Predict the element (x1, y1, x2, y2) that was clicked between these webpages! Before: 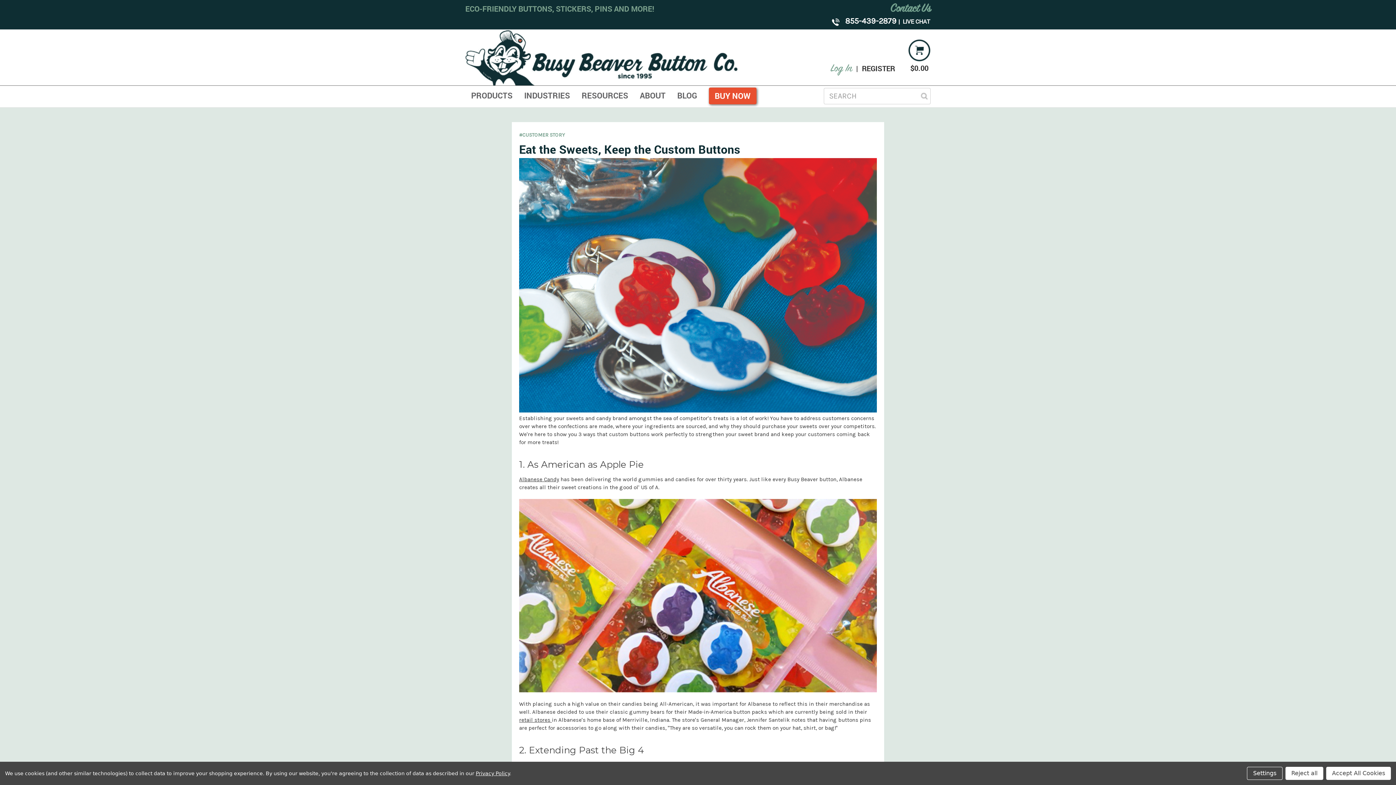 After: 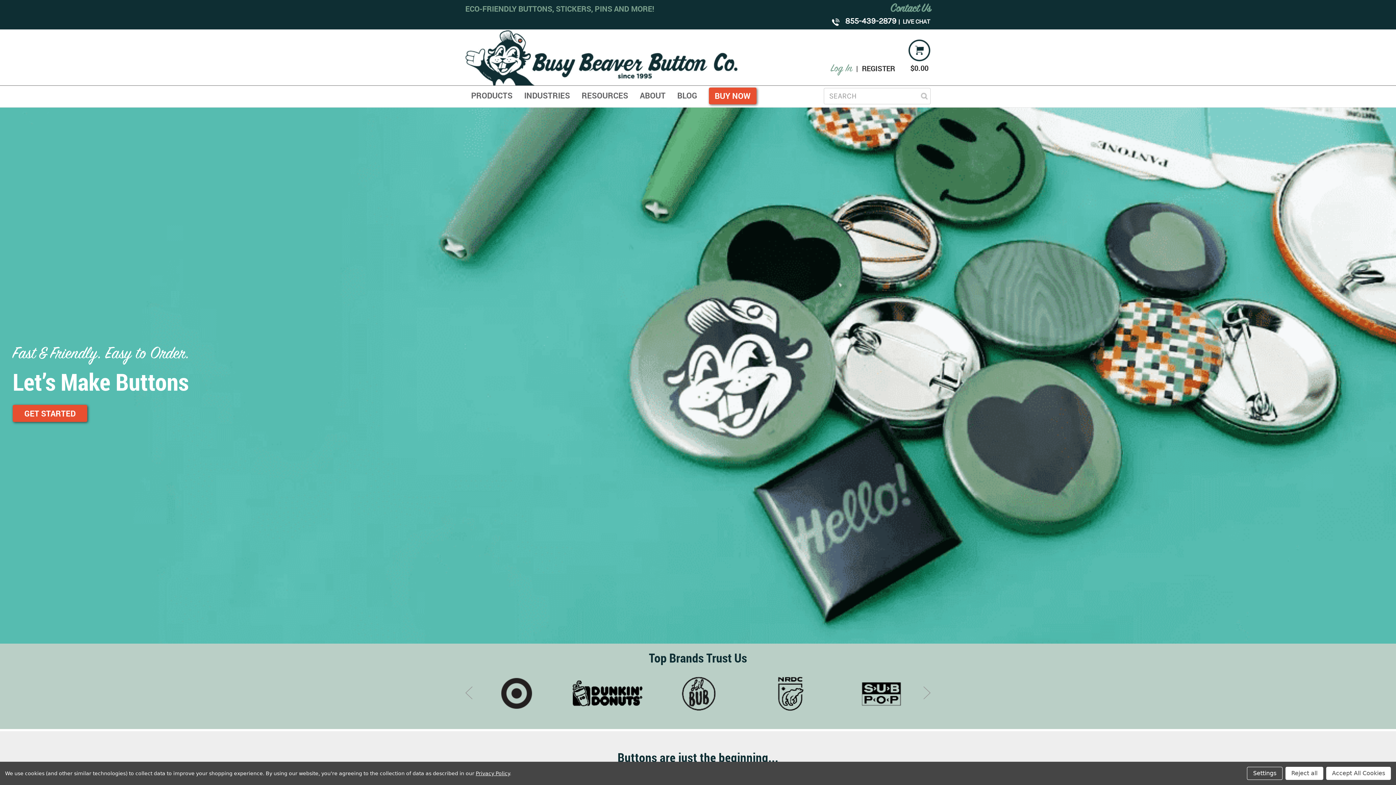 Action: bbox: (465, 29, 737, 85)